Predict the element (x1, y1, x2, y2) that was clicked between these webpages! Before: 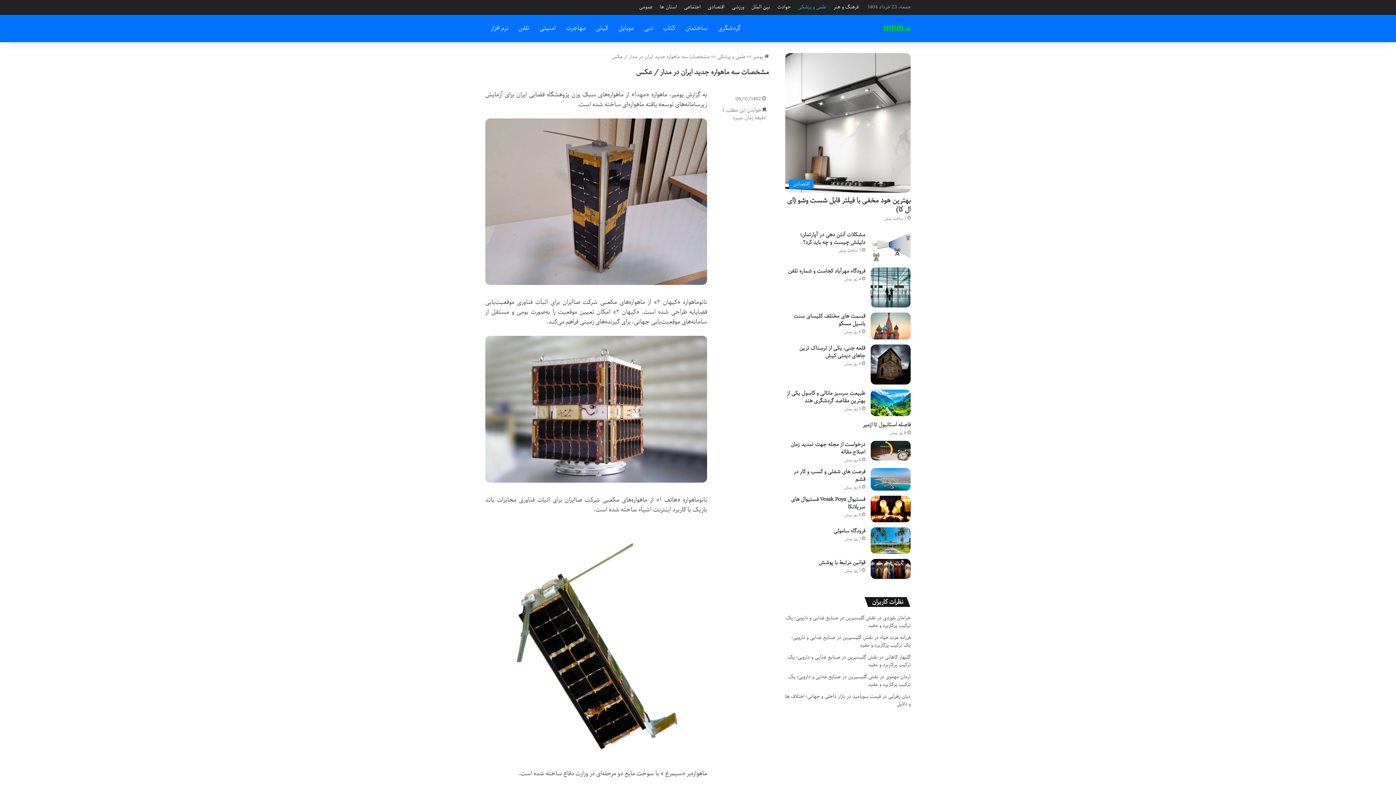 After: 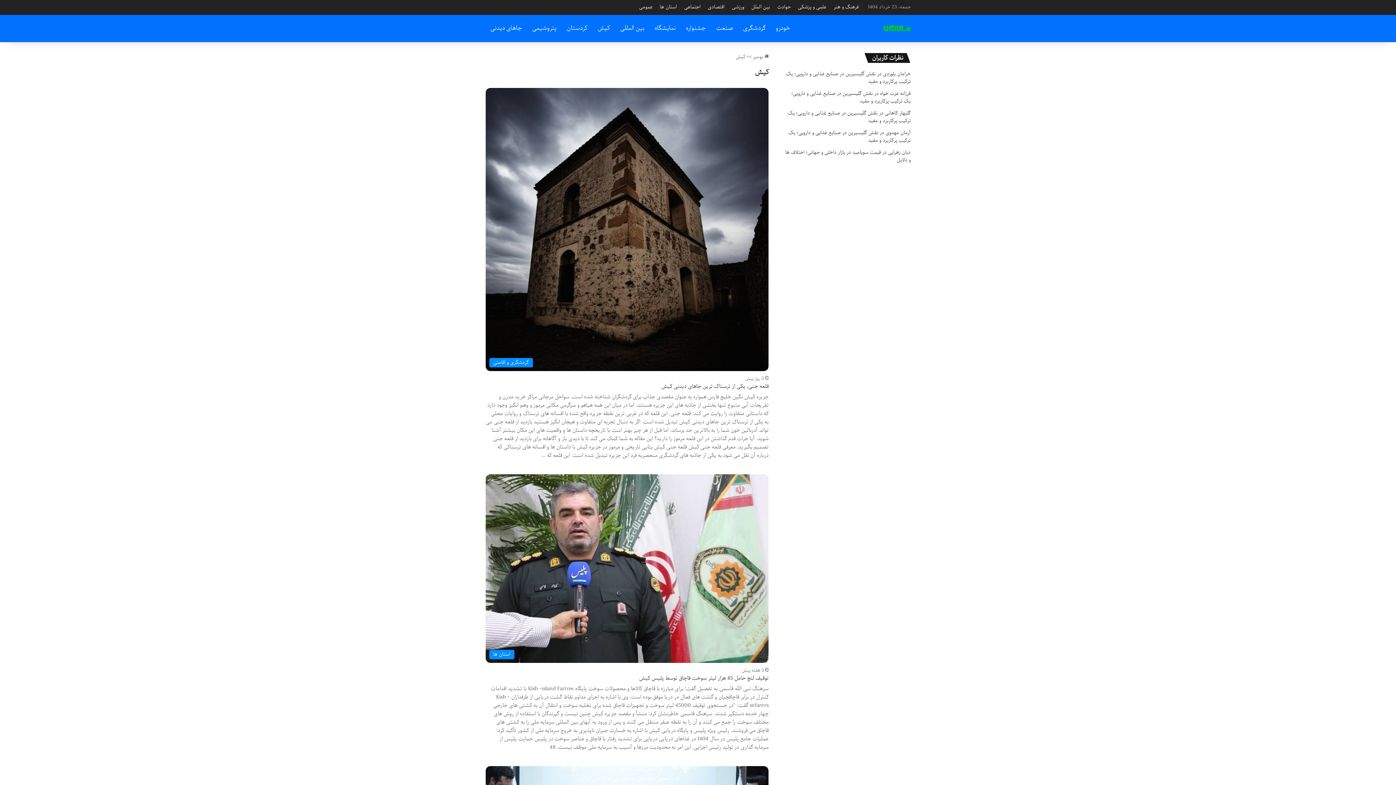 Action: bbox: (590, 14, 613, 42) label: کیش